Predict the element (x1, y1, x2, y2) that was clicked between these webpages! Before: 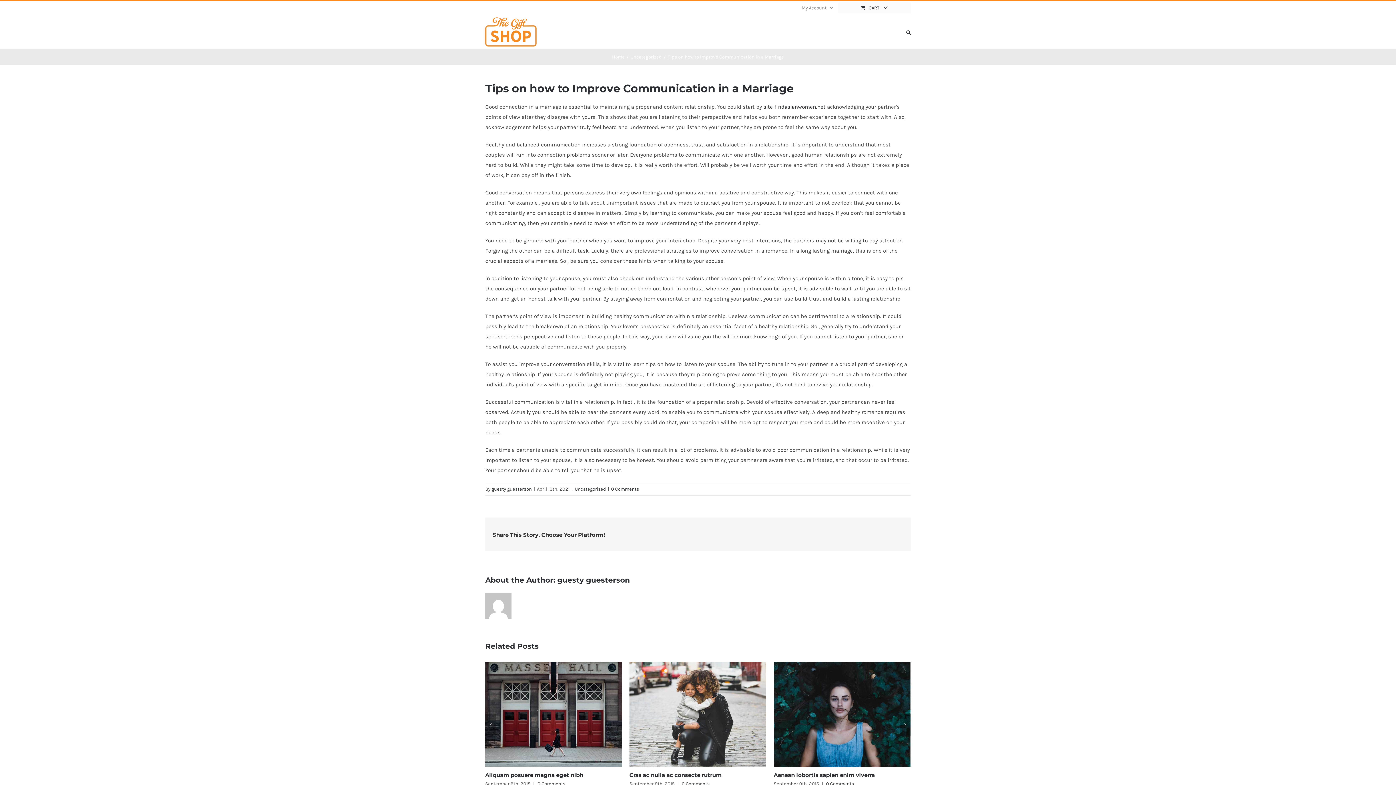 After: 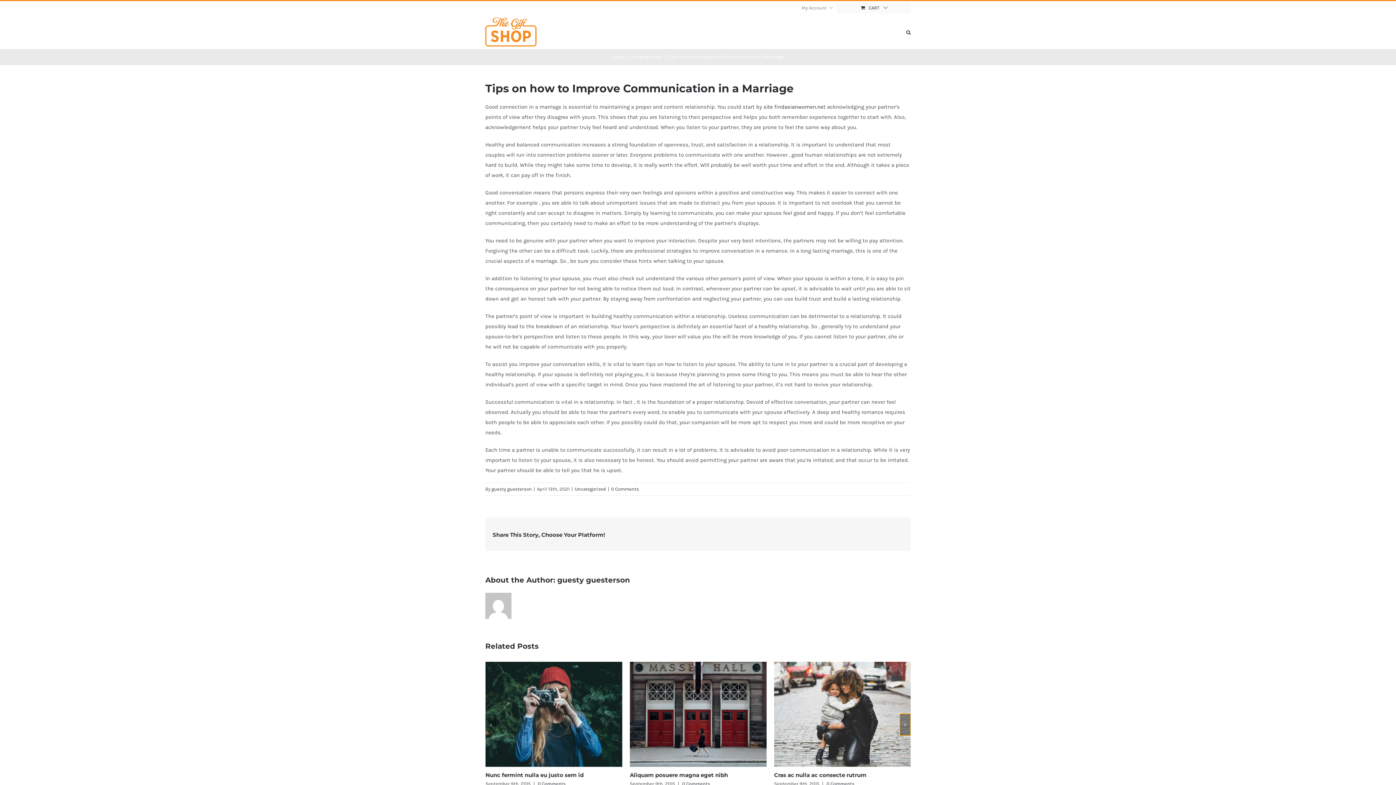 Action: bbox: (900, 714, 910, 735) label: Next slide